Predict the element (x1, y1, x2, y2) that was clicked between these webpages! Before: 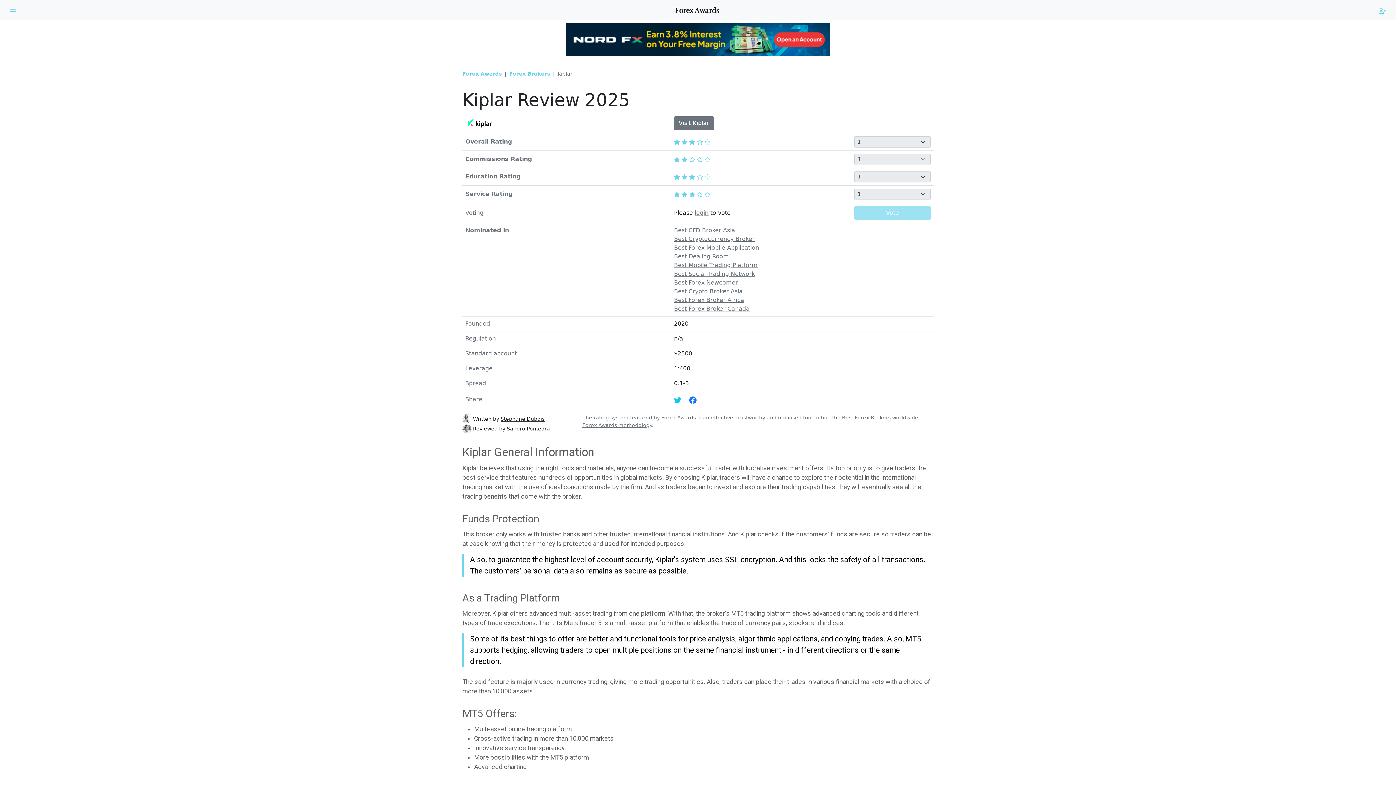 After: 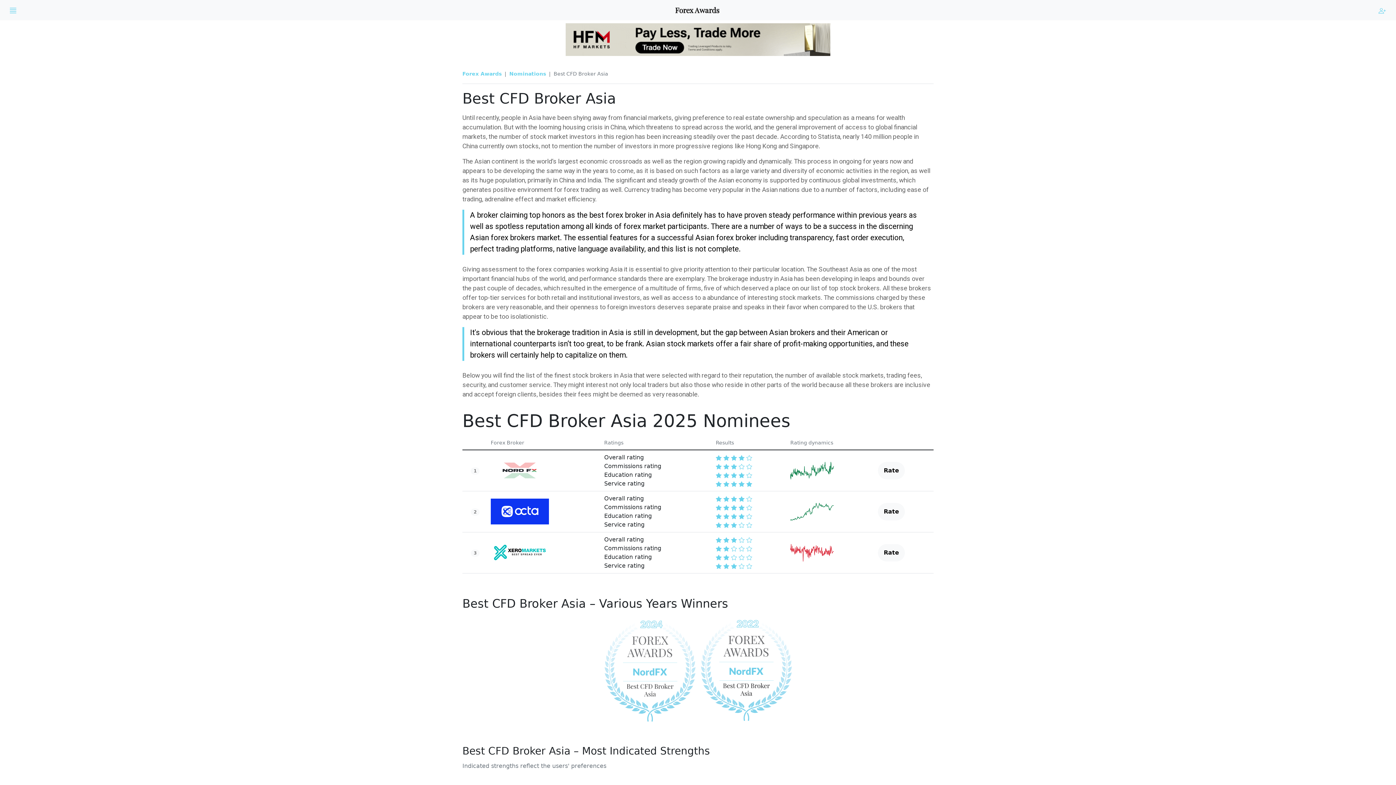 Action: label: Best CFD Broker Asia bbox: (674, 226, 735, 233)